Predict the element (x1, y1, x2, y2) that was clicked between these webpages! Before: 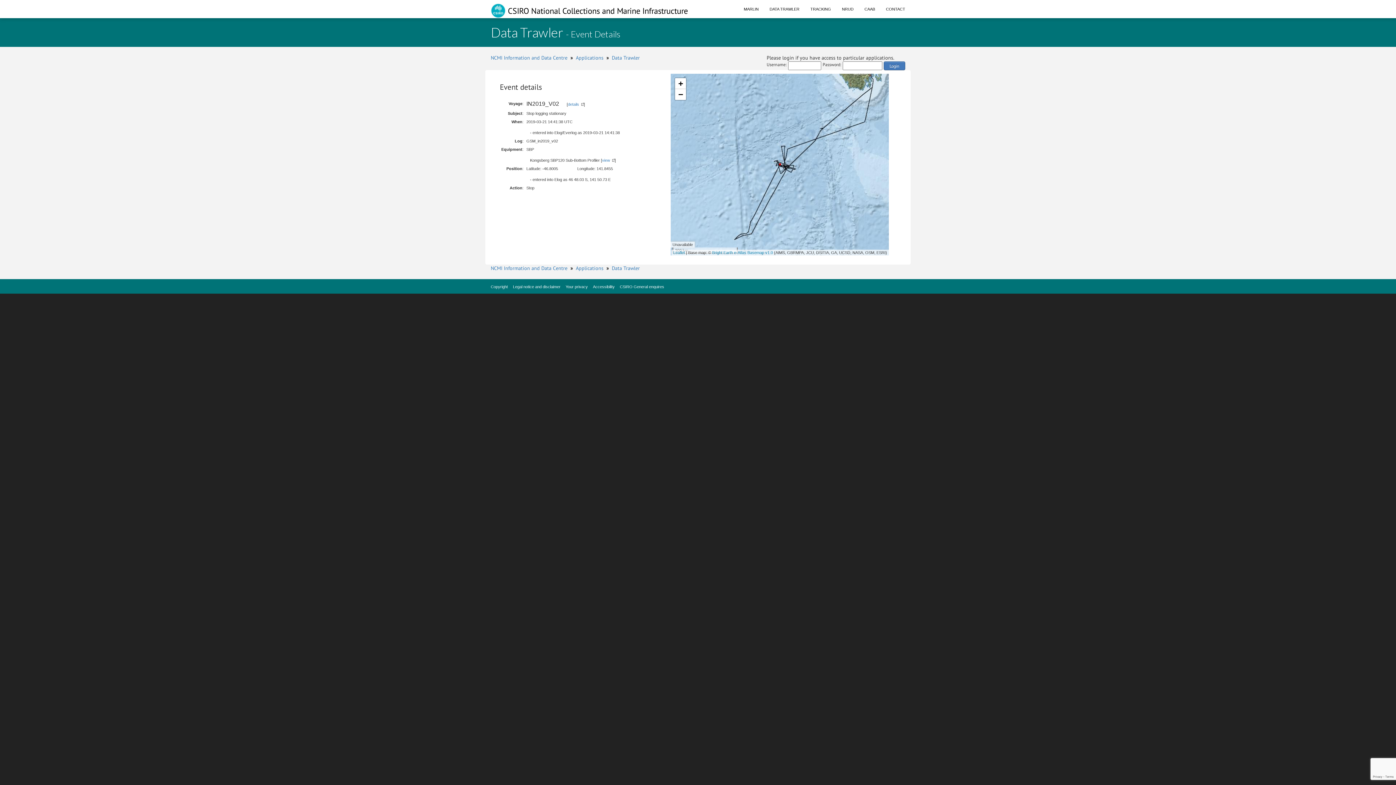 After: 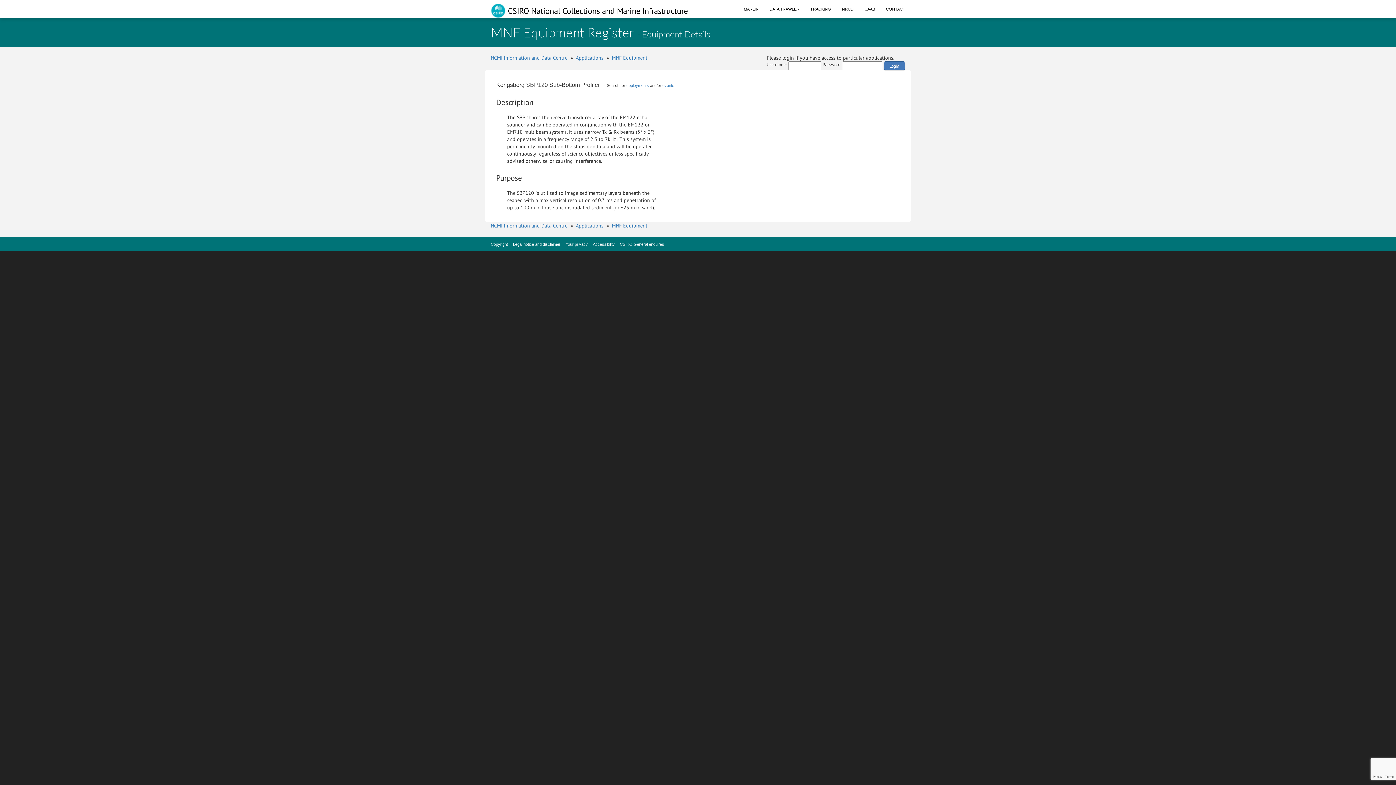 Action: bbox: (602, 158, 614, 162) label: view